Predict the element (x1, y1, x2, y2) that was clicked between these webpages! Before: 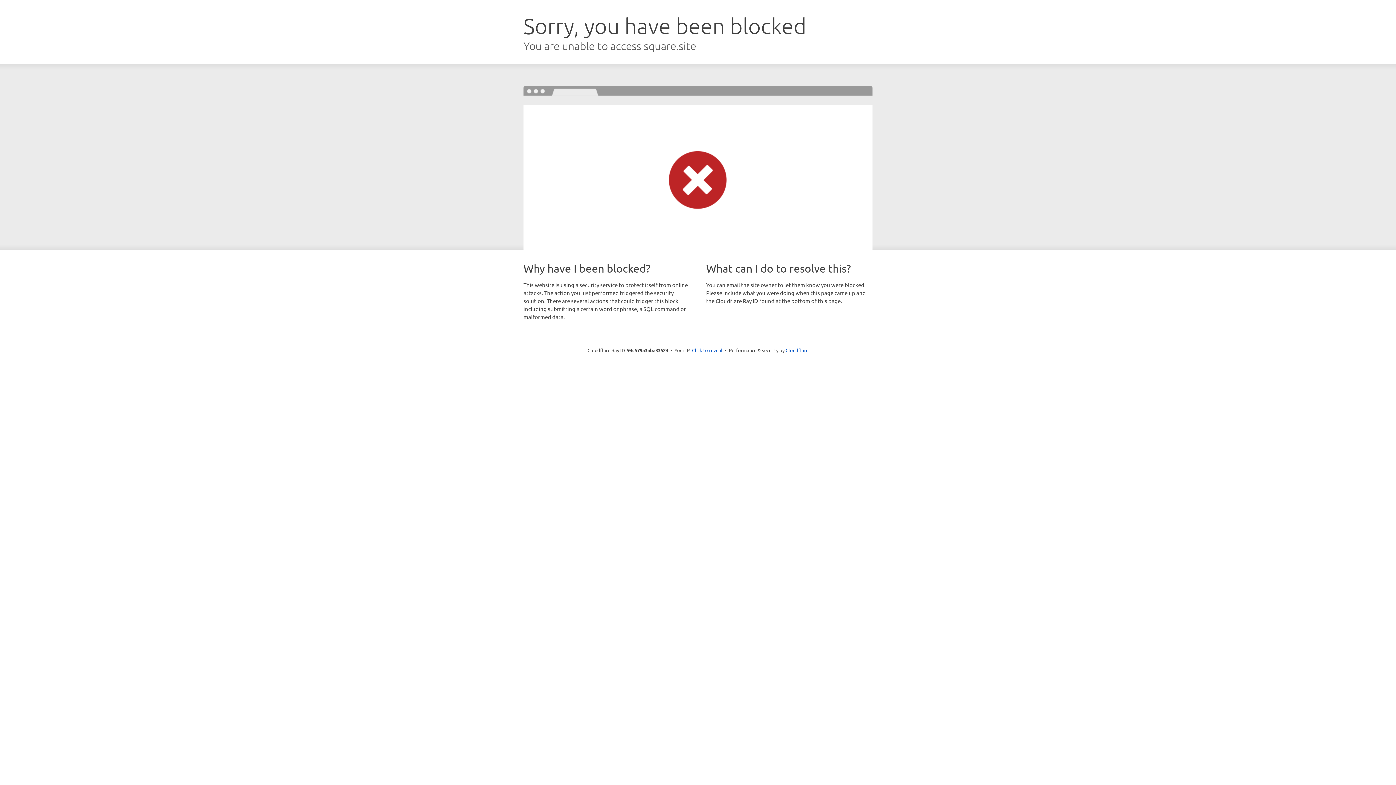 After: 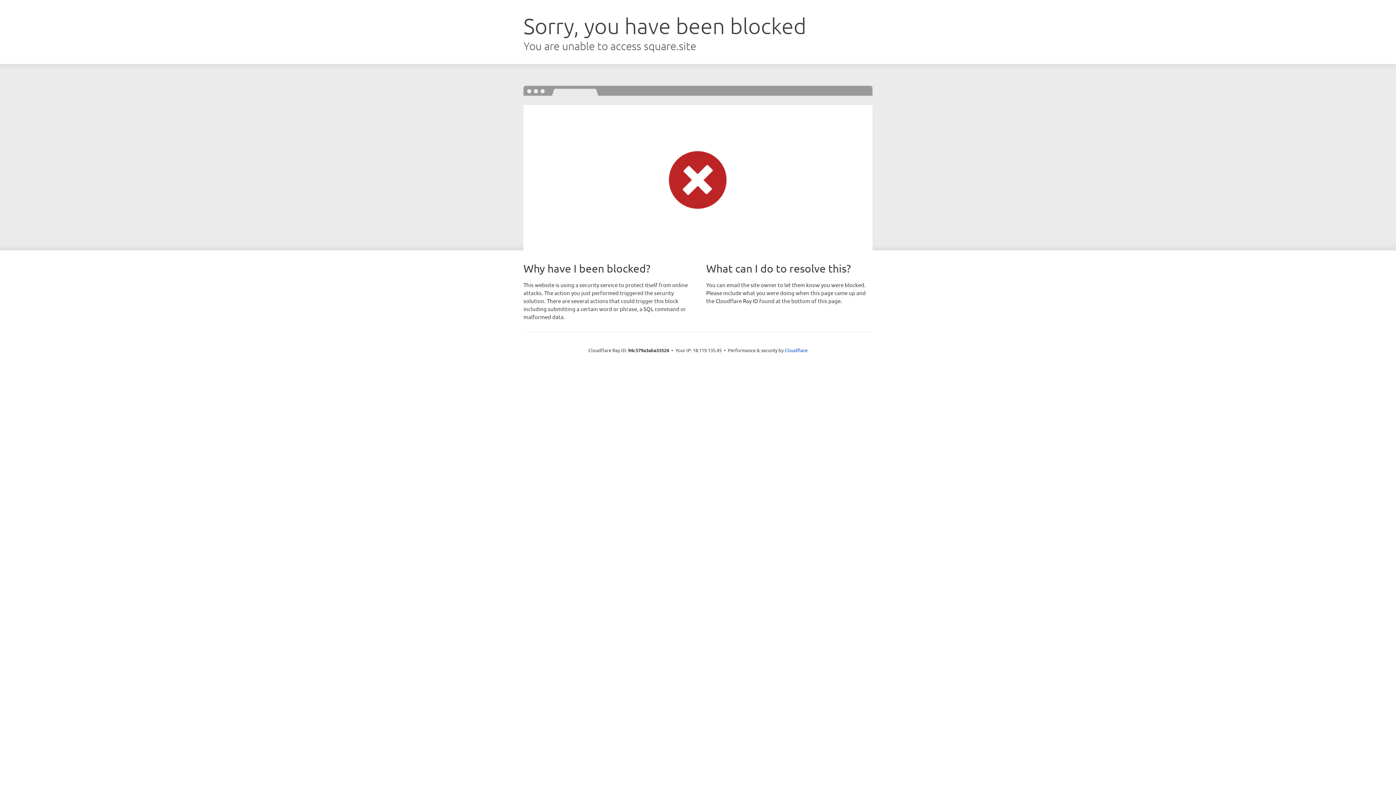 Action: bbox: (692, 346, 722, 353) label: Click to reveal